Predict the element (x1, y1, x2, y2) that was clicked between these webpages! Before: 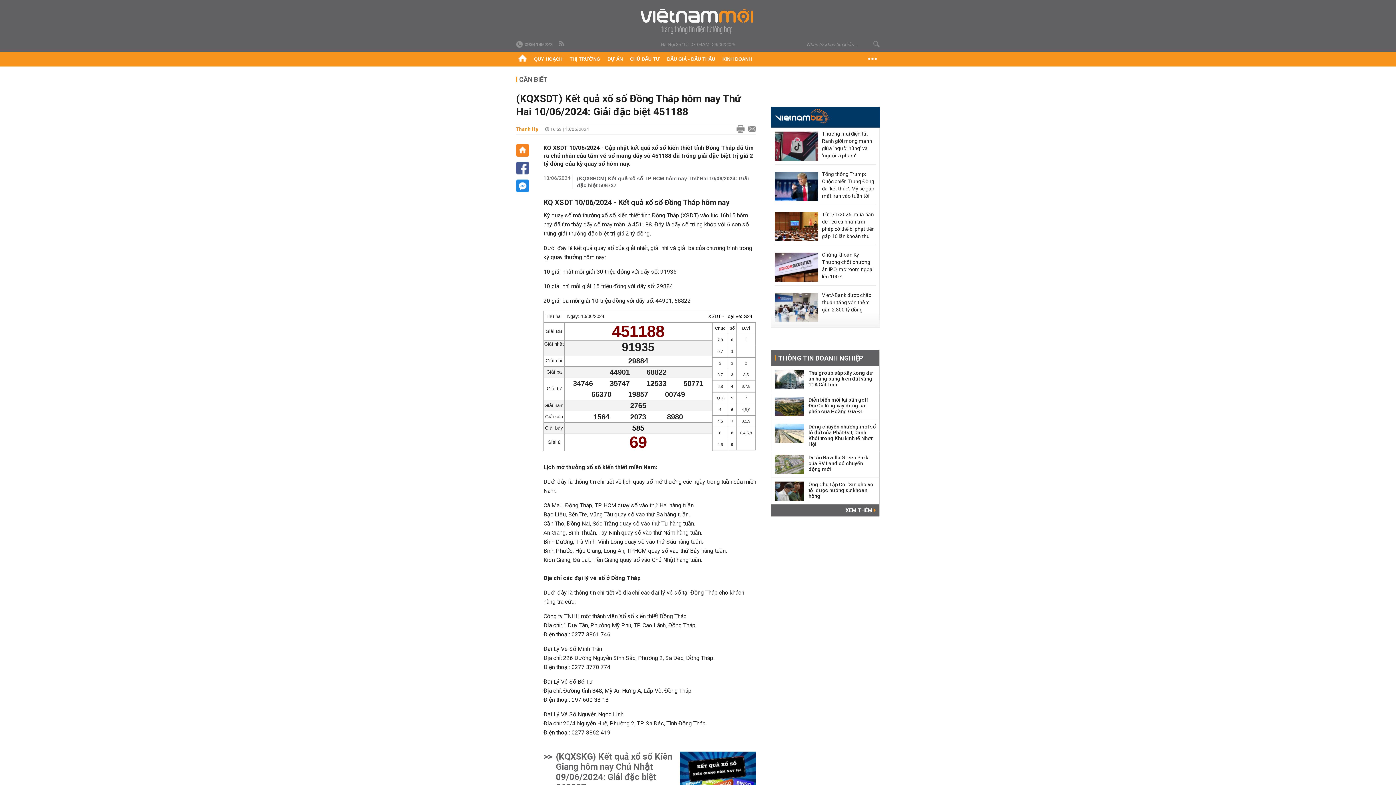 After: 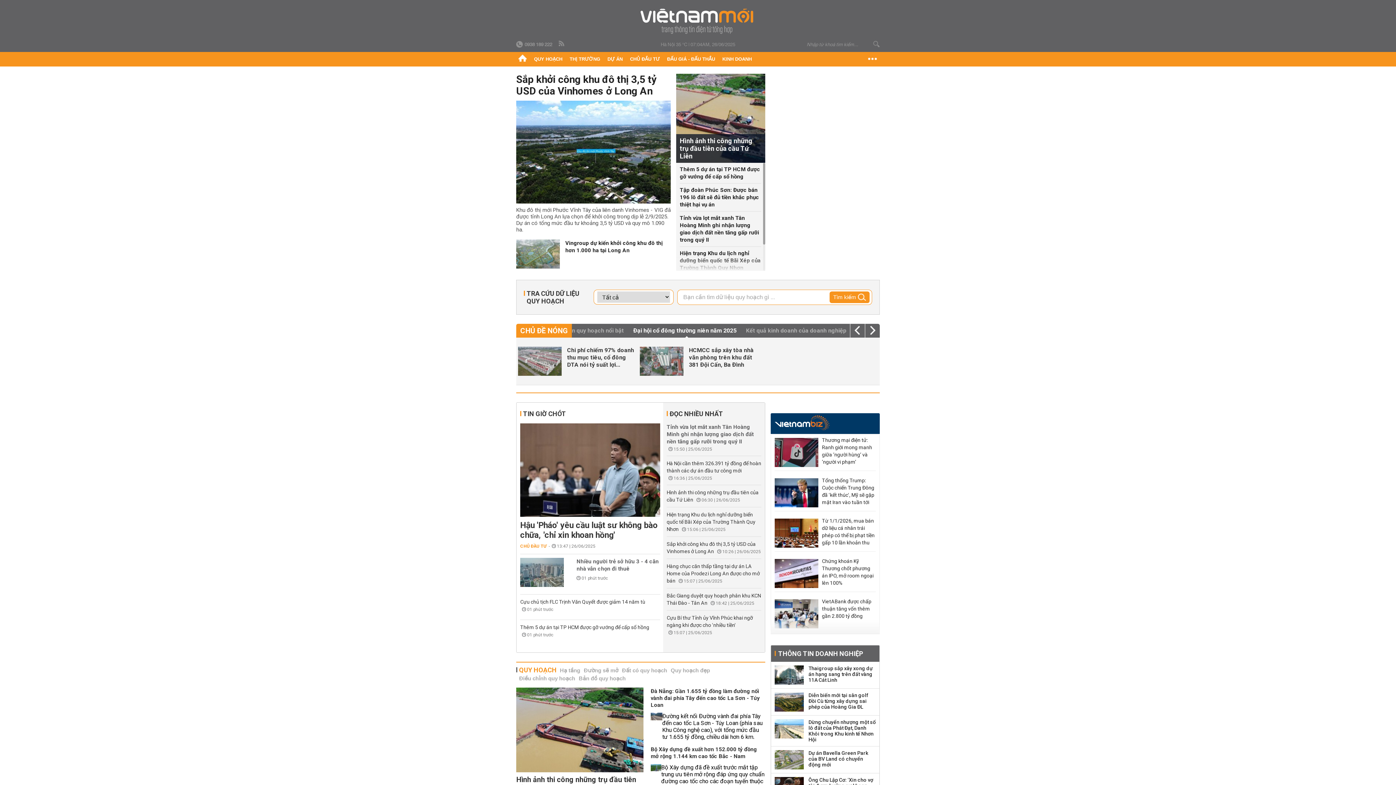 Action: bbox: (516, 144, 529, 156)